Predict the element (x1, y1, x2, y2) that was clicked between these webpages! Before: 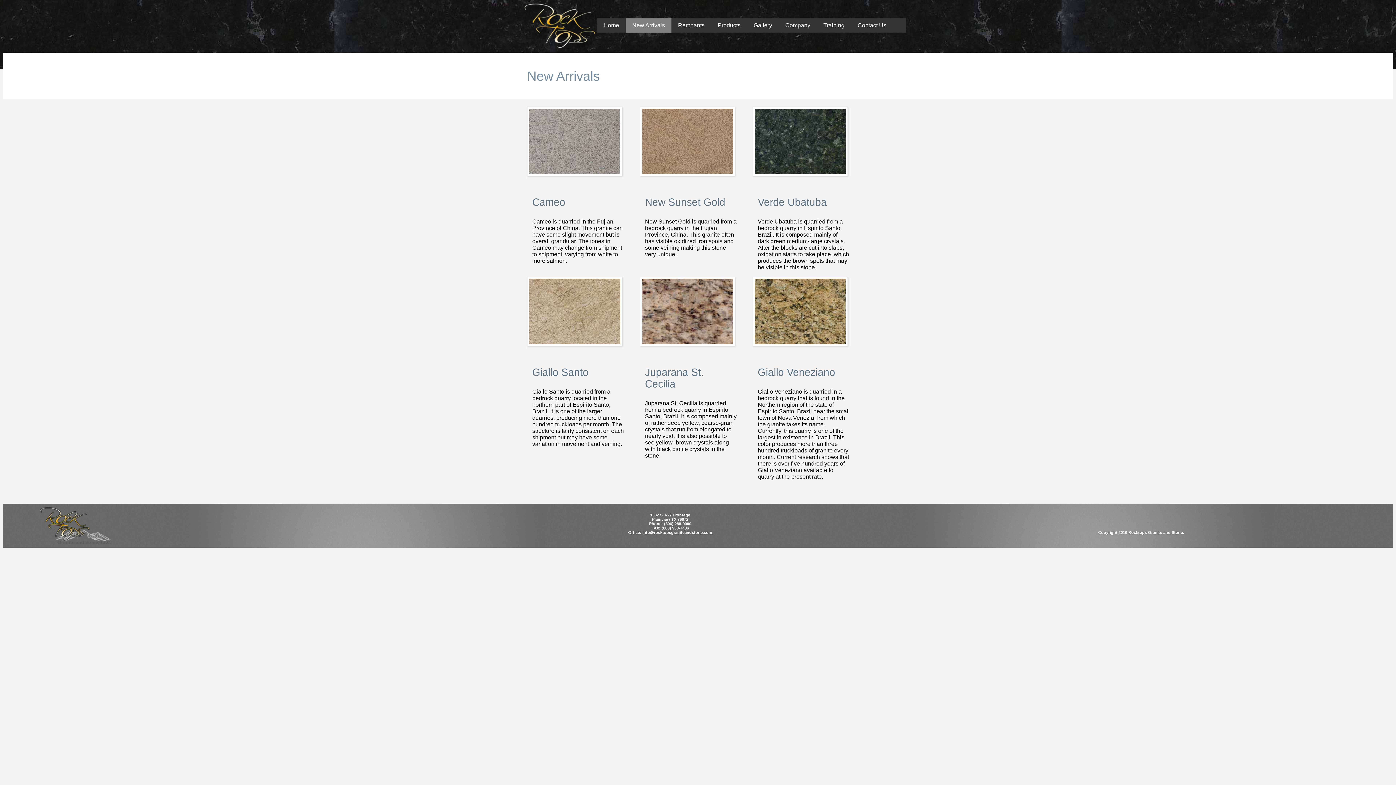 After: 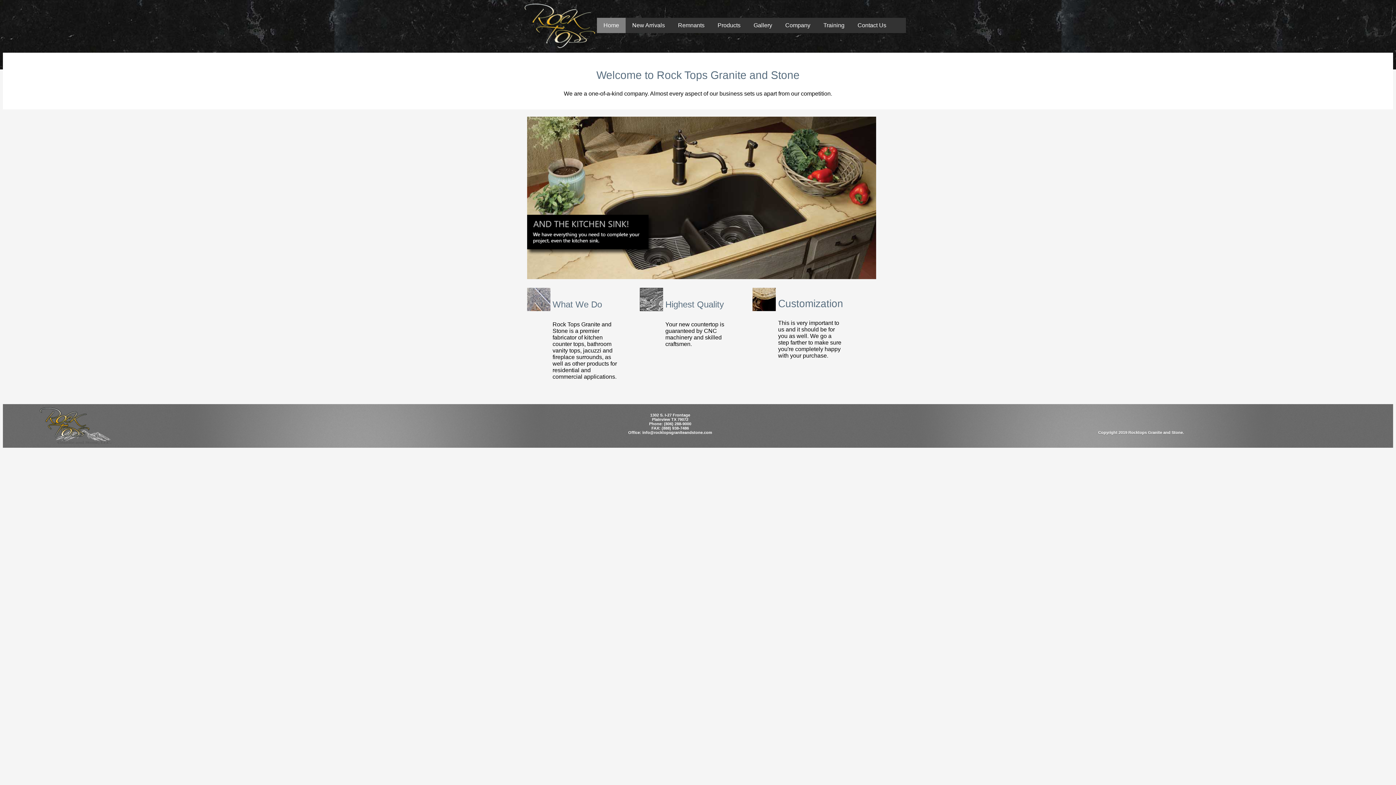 Action: label: Home bbox: (597, 17, 625, 33)